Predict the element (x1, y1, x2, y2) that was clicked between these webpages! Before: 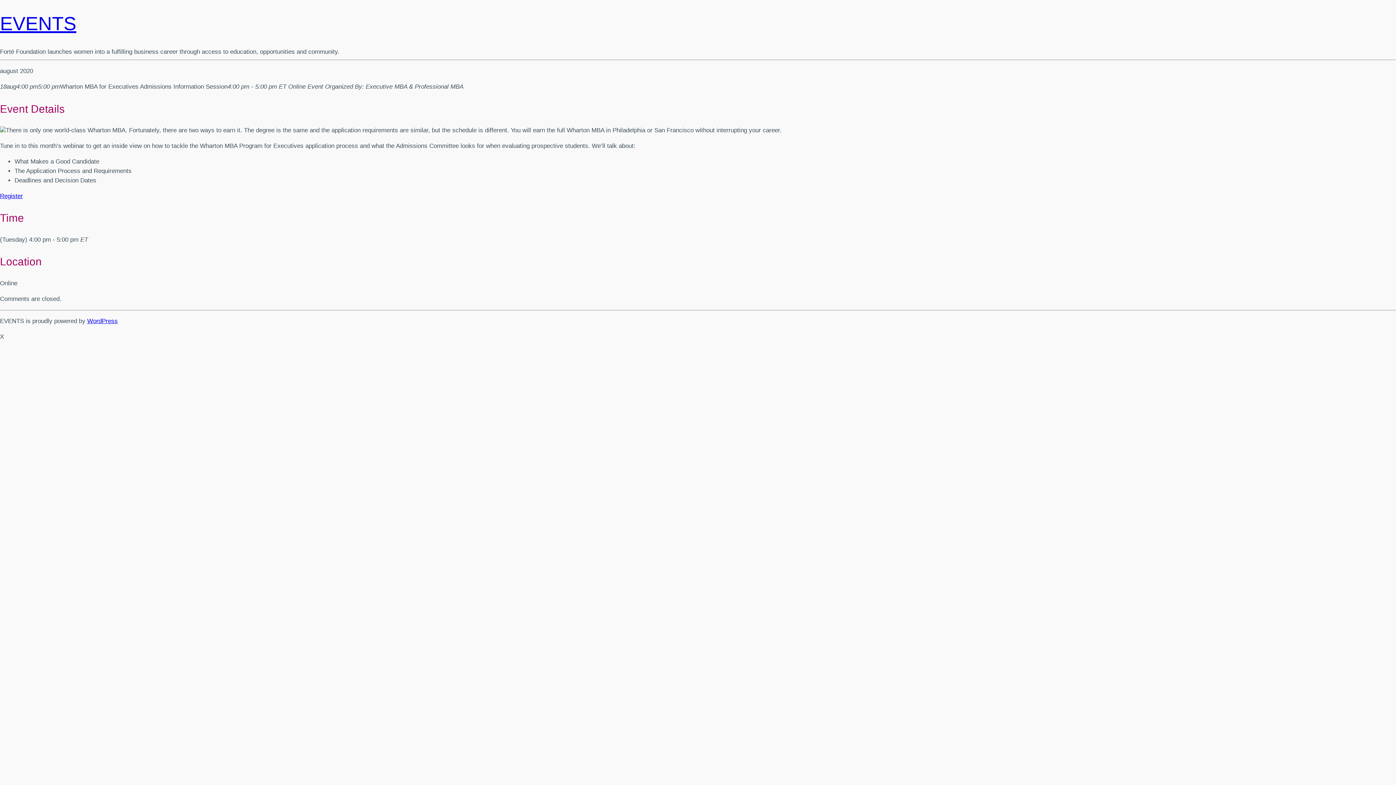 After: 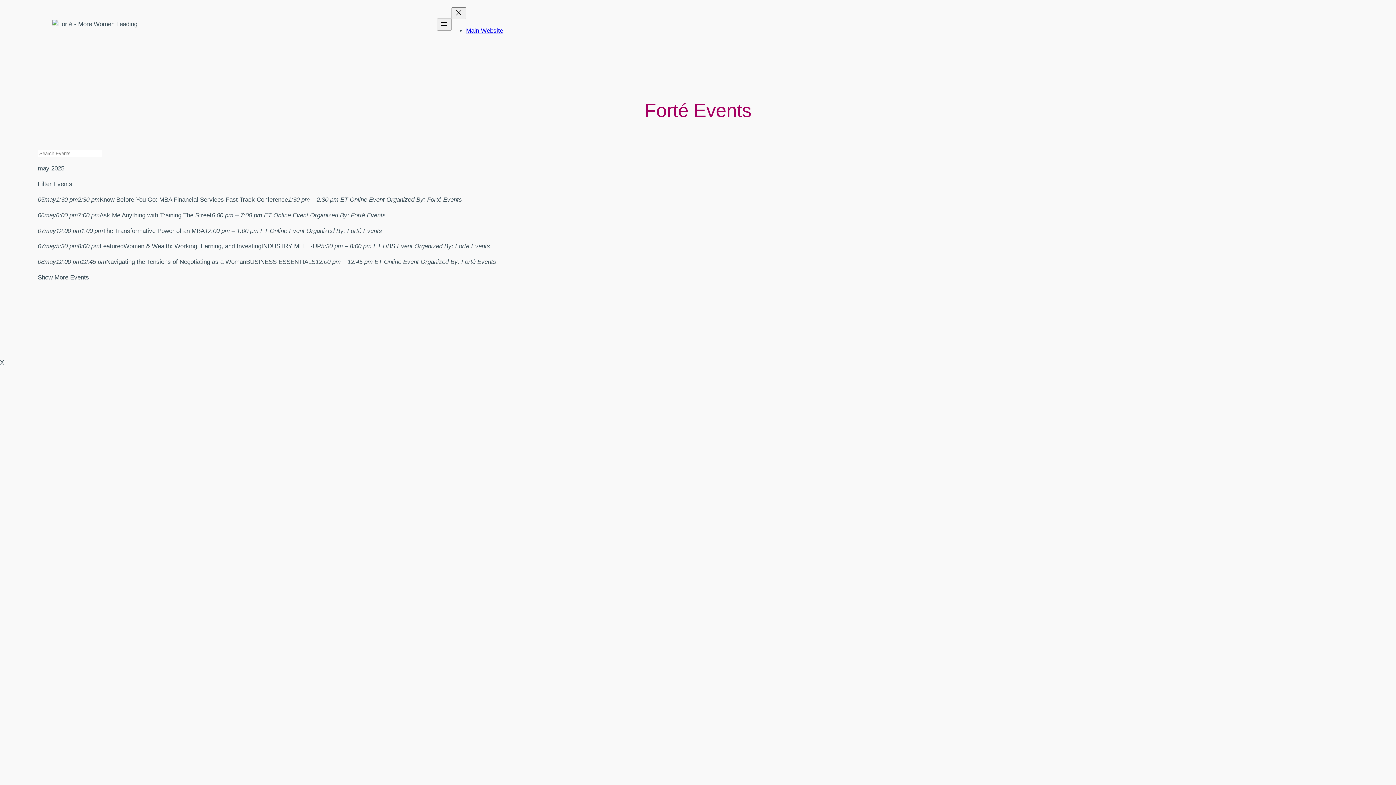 Action: label: EVENTS bbox: (0, 13, 76, 34)